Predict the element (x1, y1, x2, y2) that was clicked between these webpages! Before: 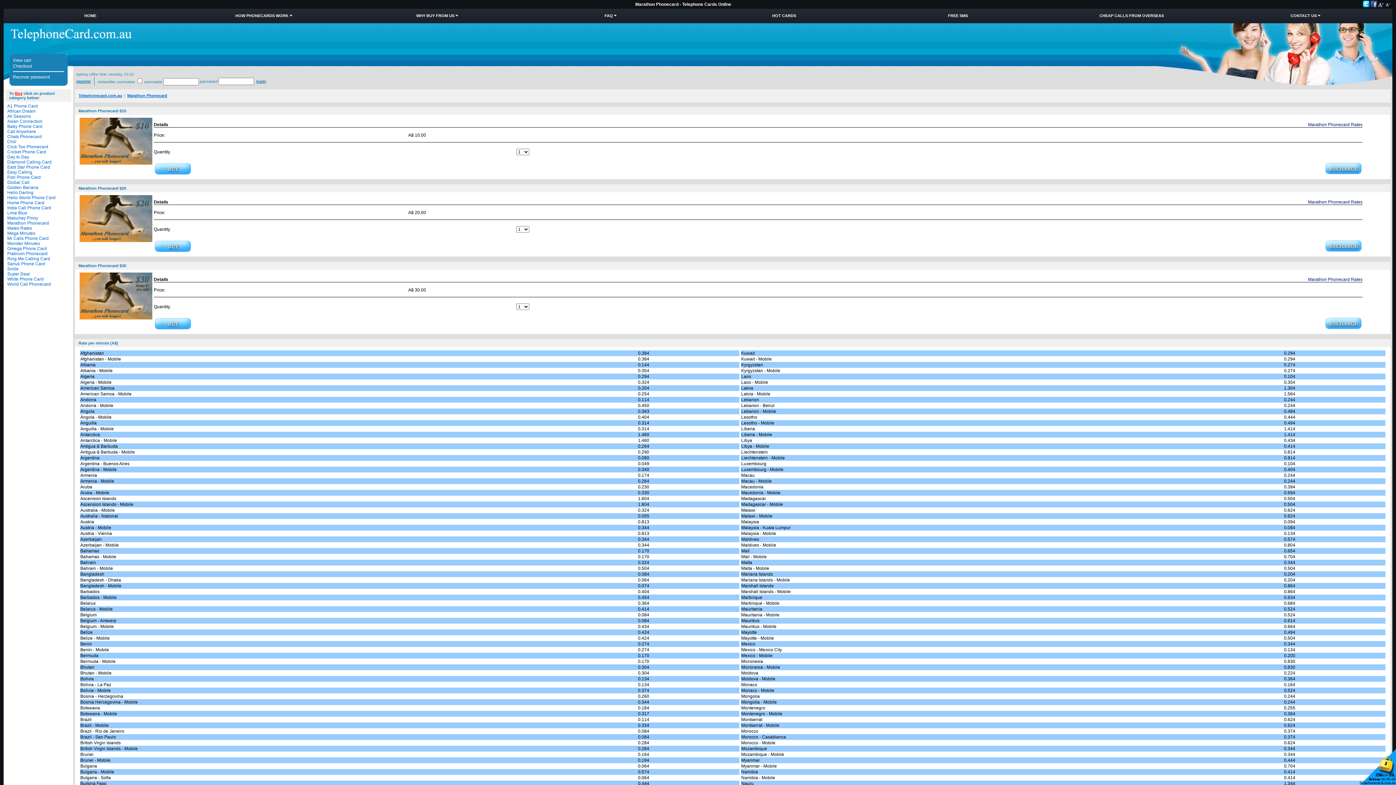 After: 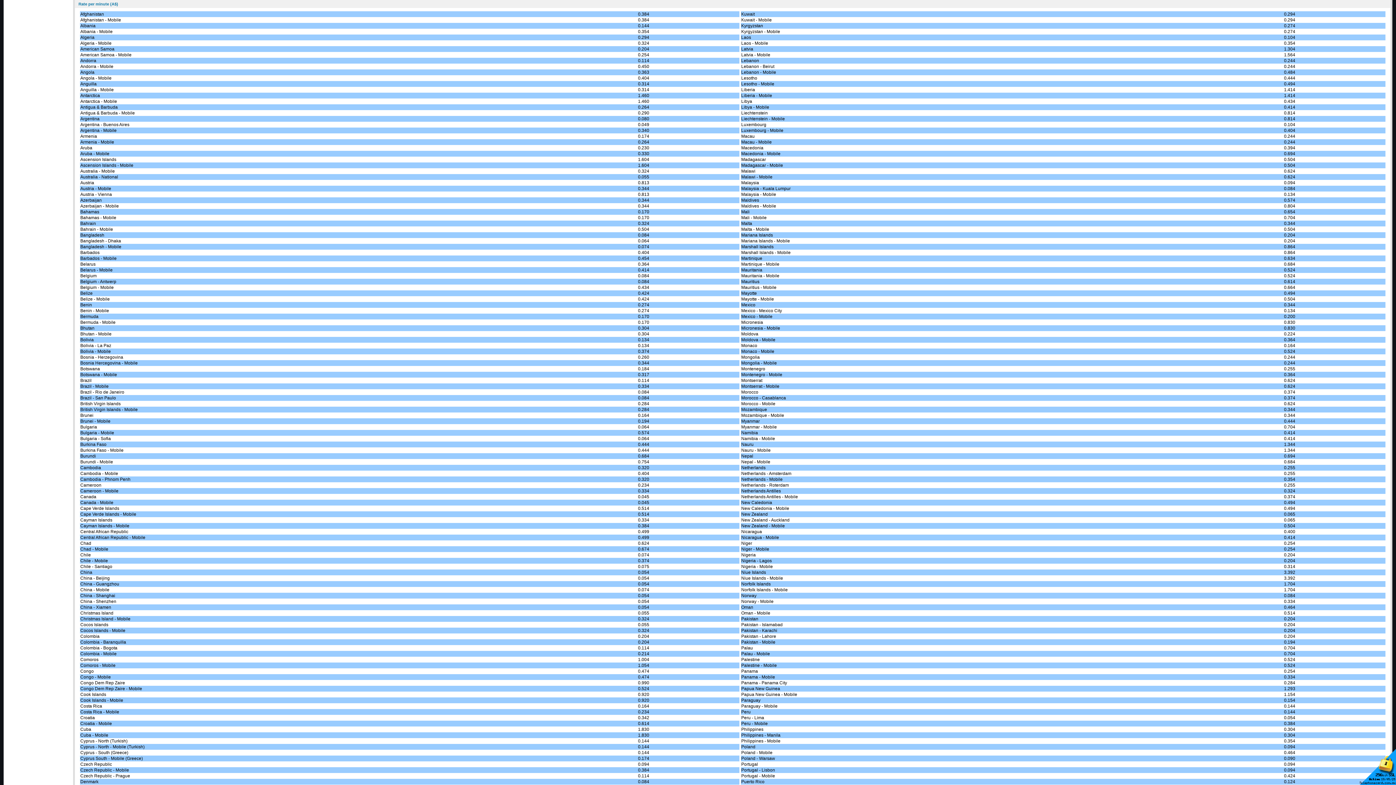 Action: label: Marathon Phonecard Rates bbox: (1308, 277, 1362, 282)